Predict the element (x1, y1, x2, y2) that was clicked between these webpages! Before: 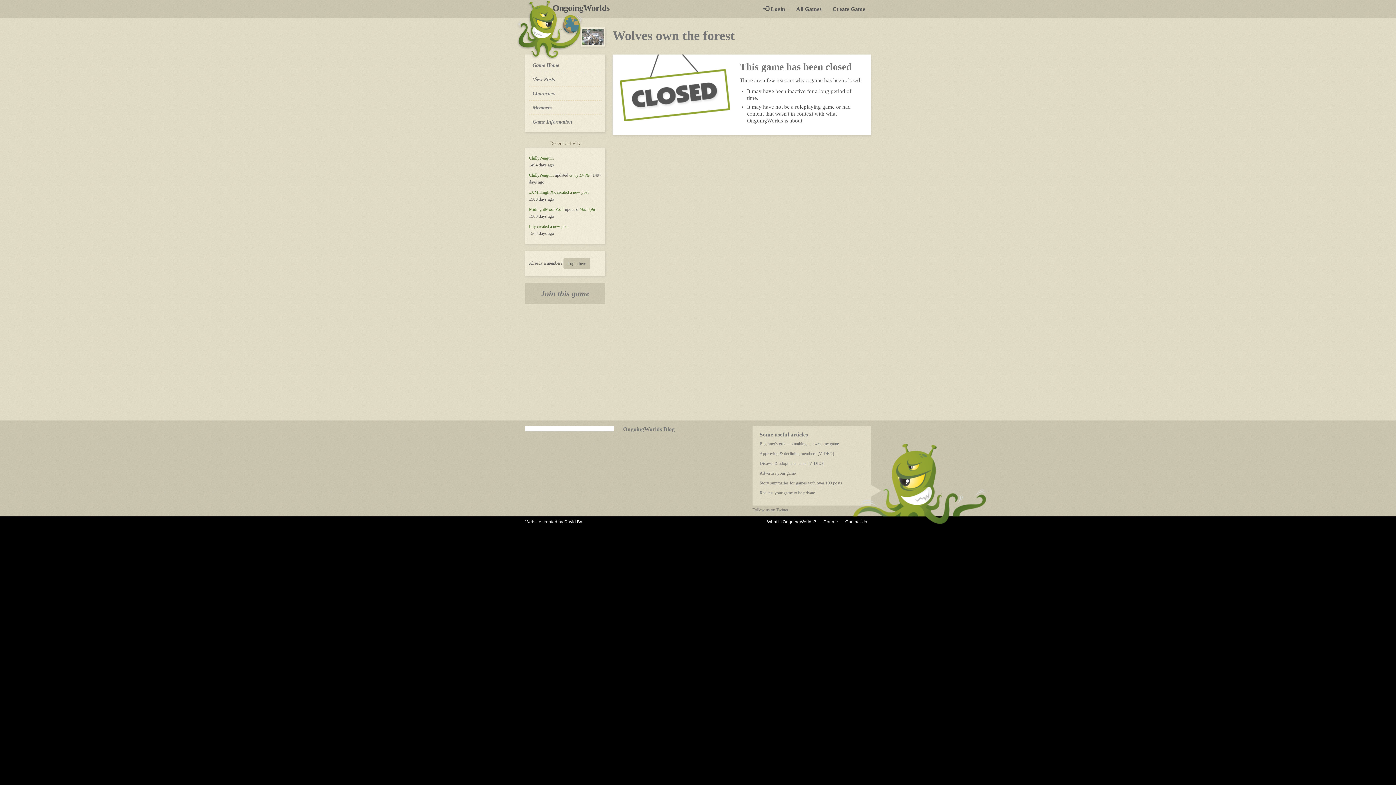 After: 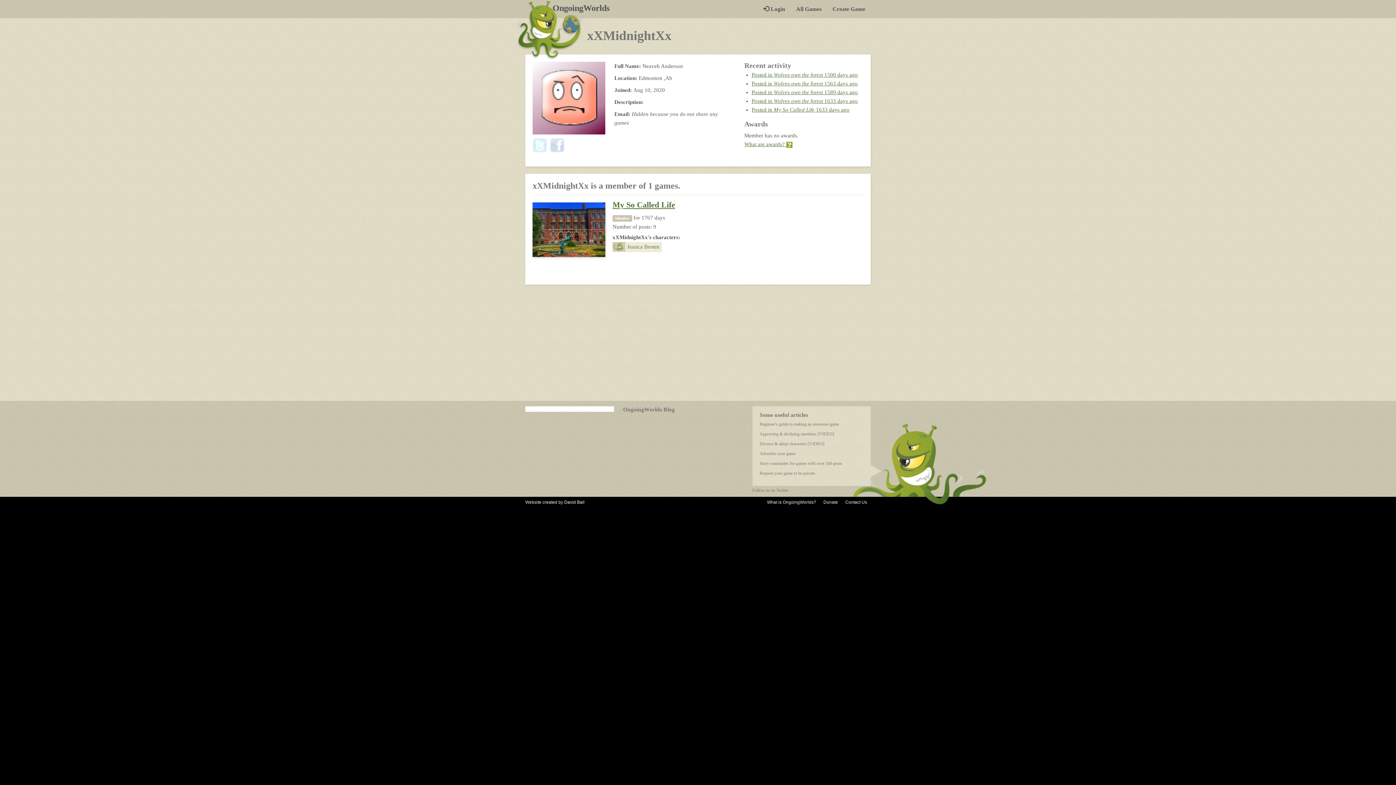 Action: label: xXMidnightXx bbox: (529, 189, 556, 194)